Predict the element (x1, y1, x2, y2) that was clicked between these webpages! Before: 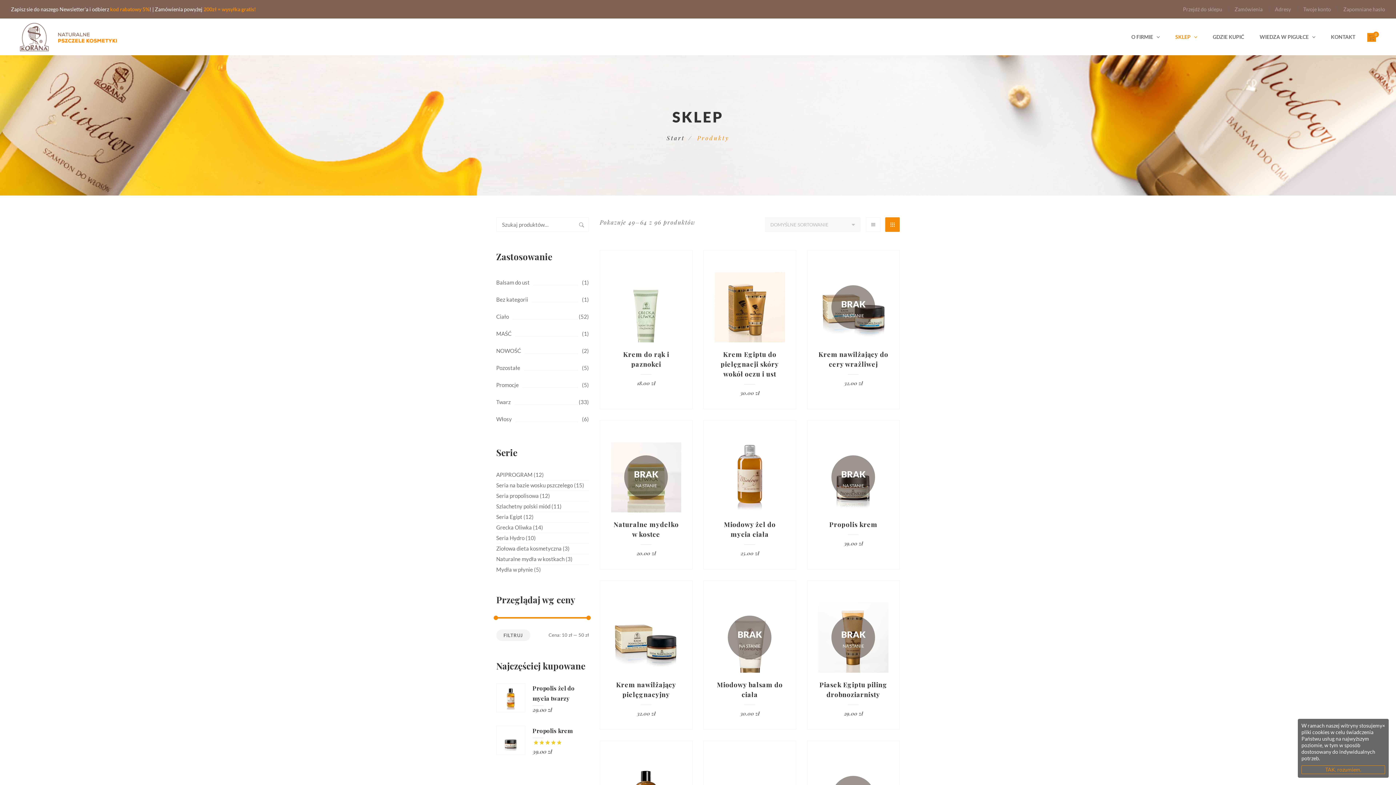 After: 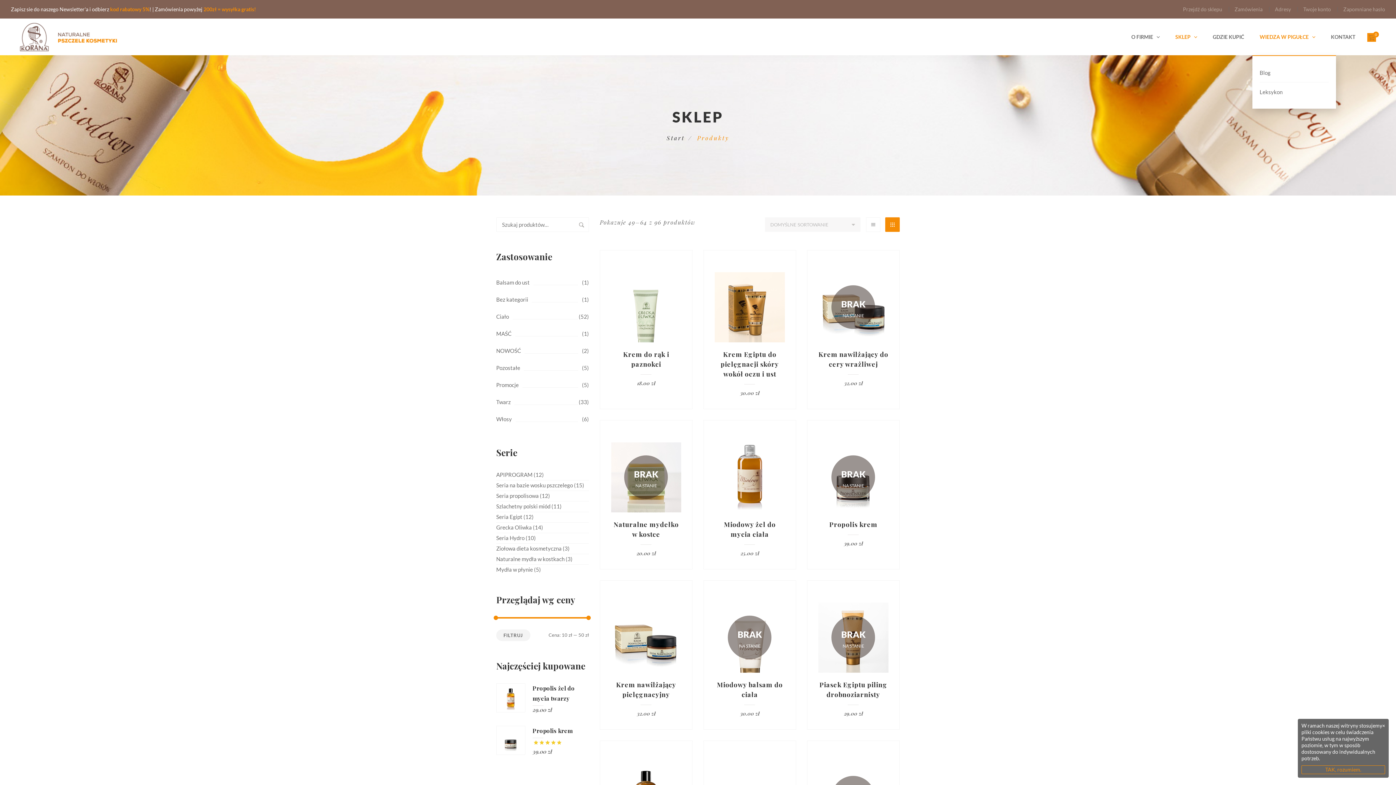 Action: label: WIEDZA W PIGUŁCE bbox: (1252, 18, 1322, 55)